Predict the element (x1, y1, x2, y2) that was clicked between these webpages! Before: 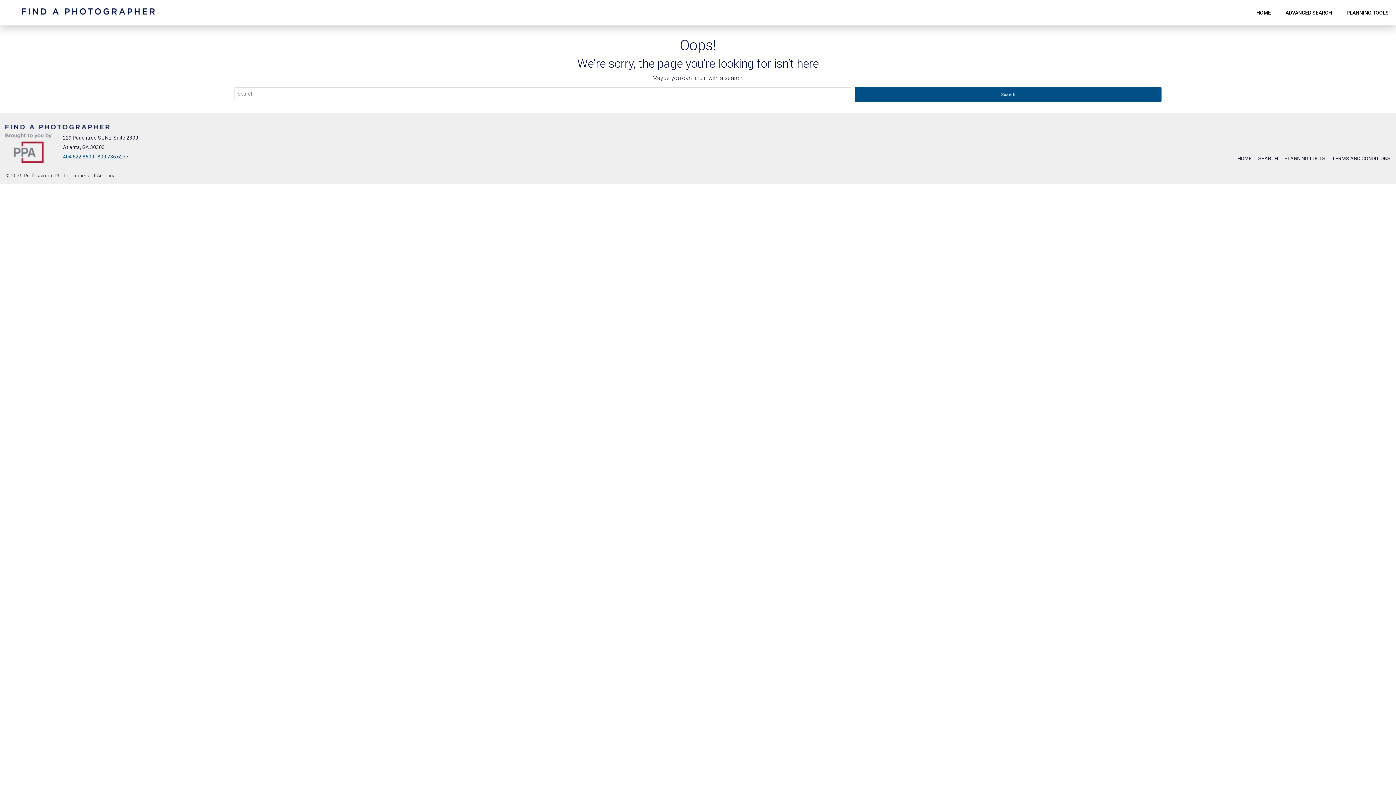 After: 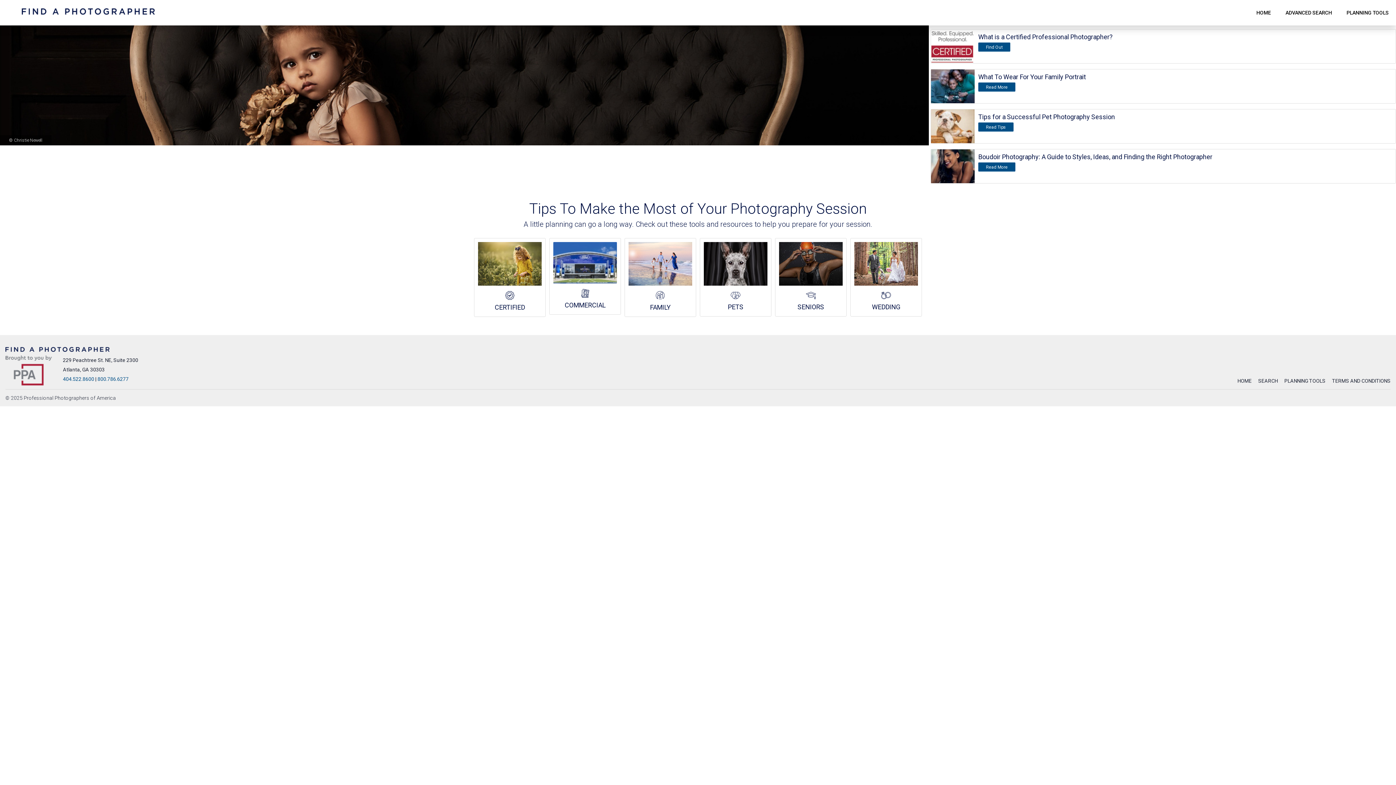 Action: label: PLANNING TOOLS bbox: (1279, 155, 1325, 161)